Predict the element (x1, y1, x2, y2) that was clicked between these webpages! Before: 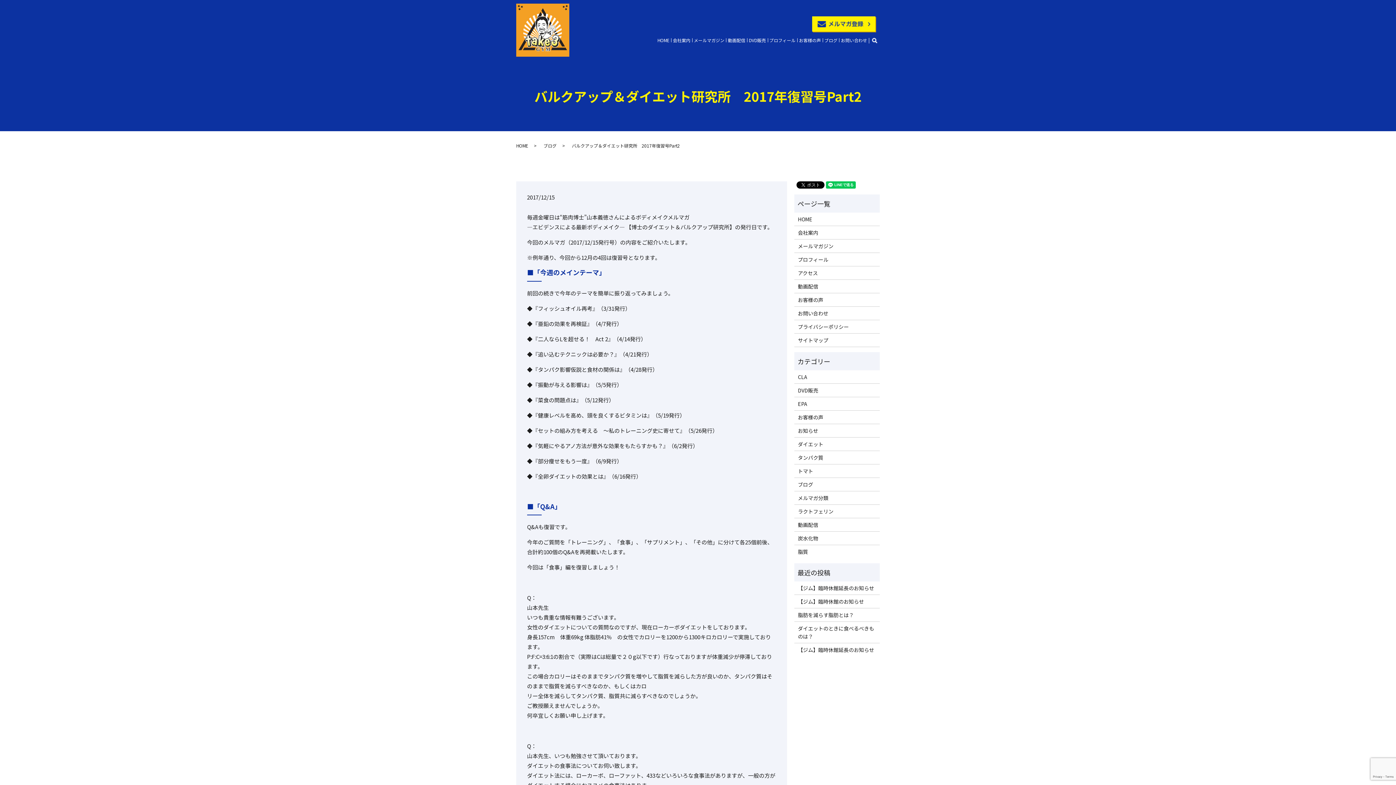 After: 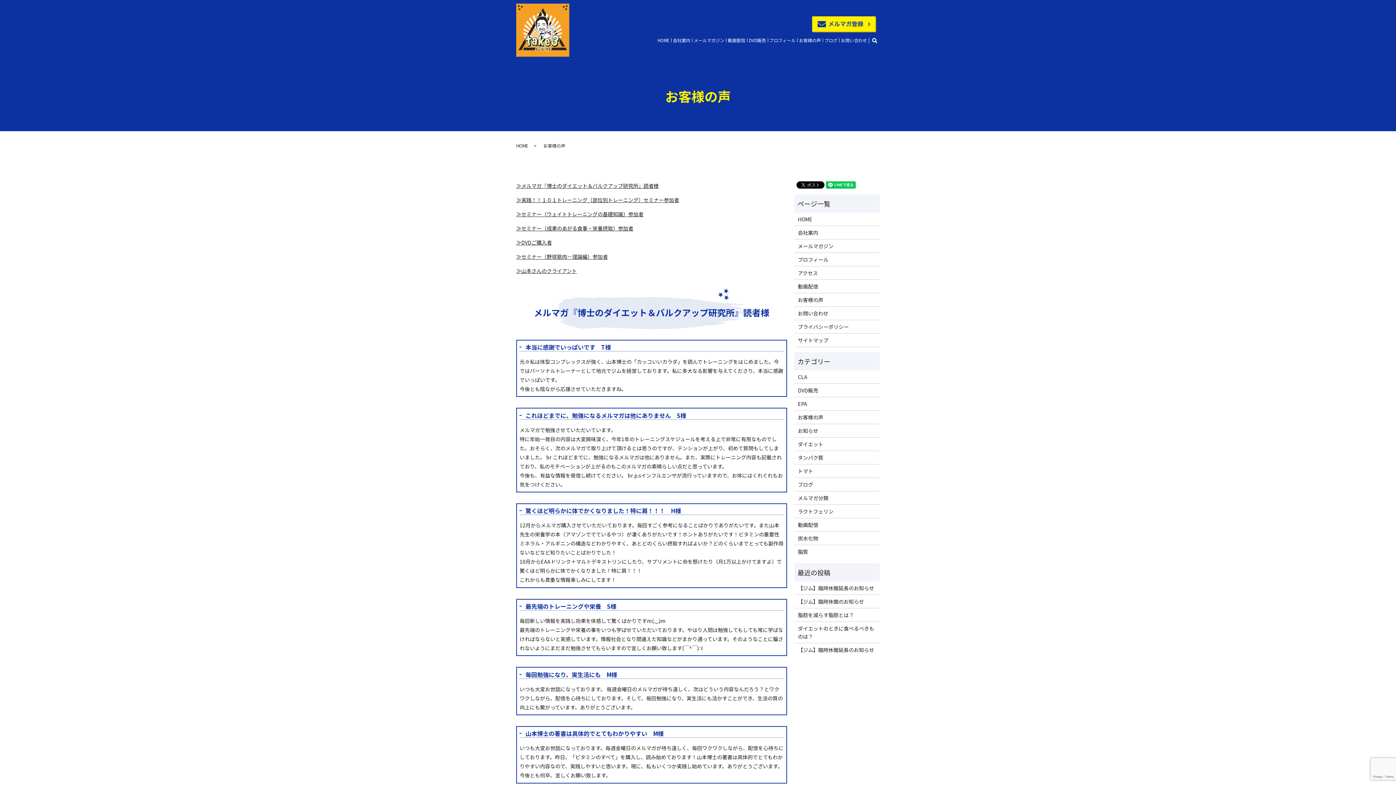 Action: label: お客様の声 bbox: (797, 36, 822, 45)